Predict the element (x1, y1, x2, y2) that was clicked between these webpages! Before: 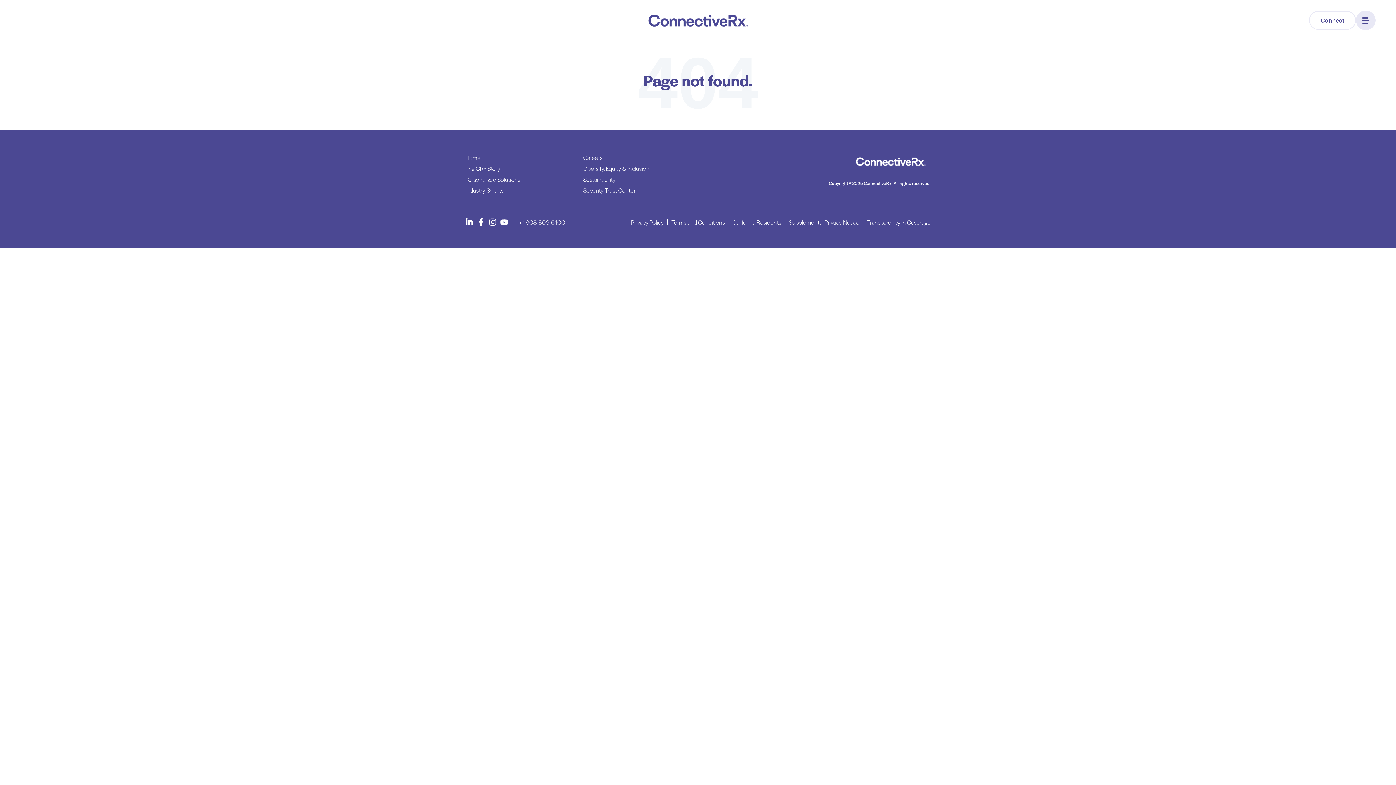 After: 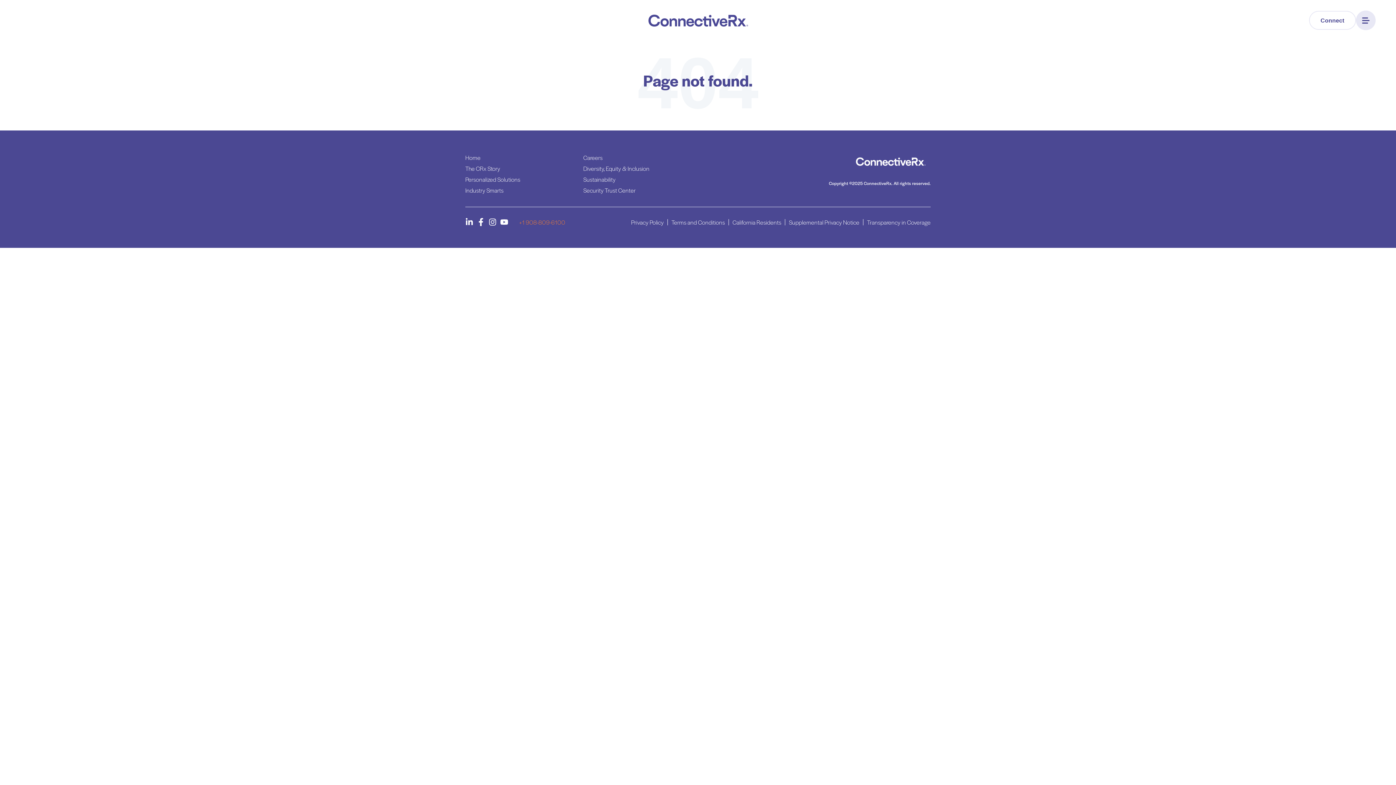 Action: bbox: (519, 219, 565, 225) label: +1 908-809-6100